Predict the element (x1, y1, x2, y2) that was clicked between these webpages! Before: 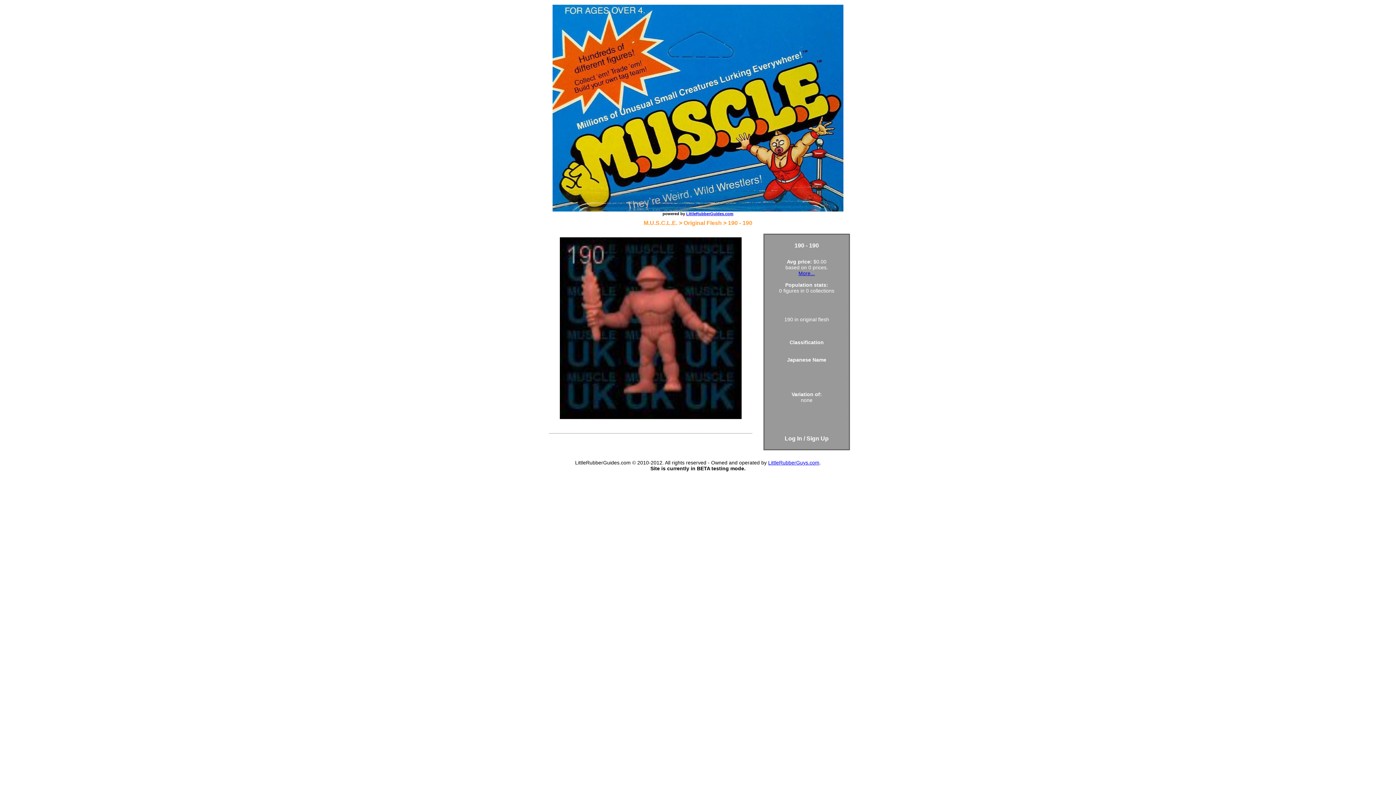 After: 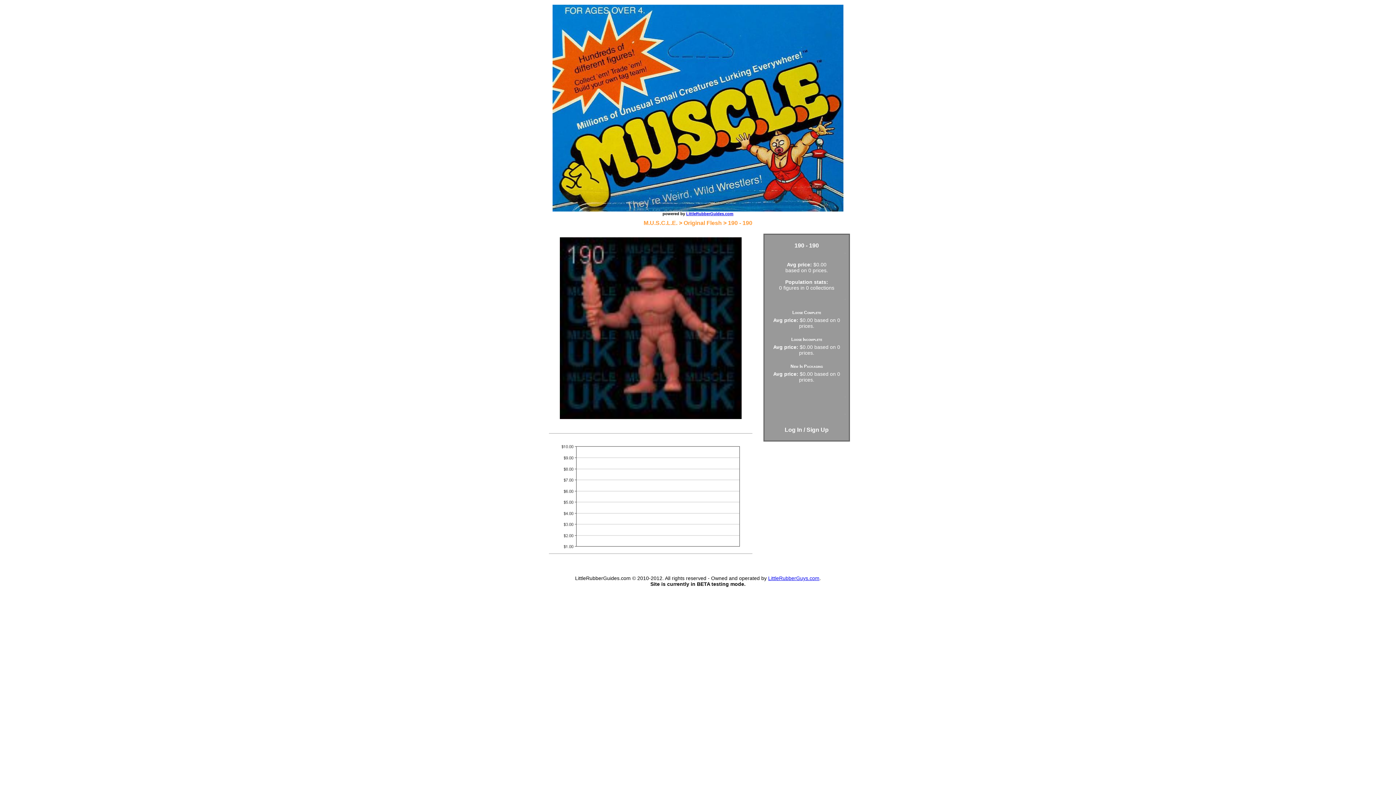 Action: label: More... bbox: (798, 270, 815, 276)